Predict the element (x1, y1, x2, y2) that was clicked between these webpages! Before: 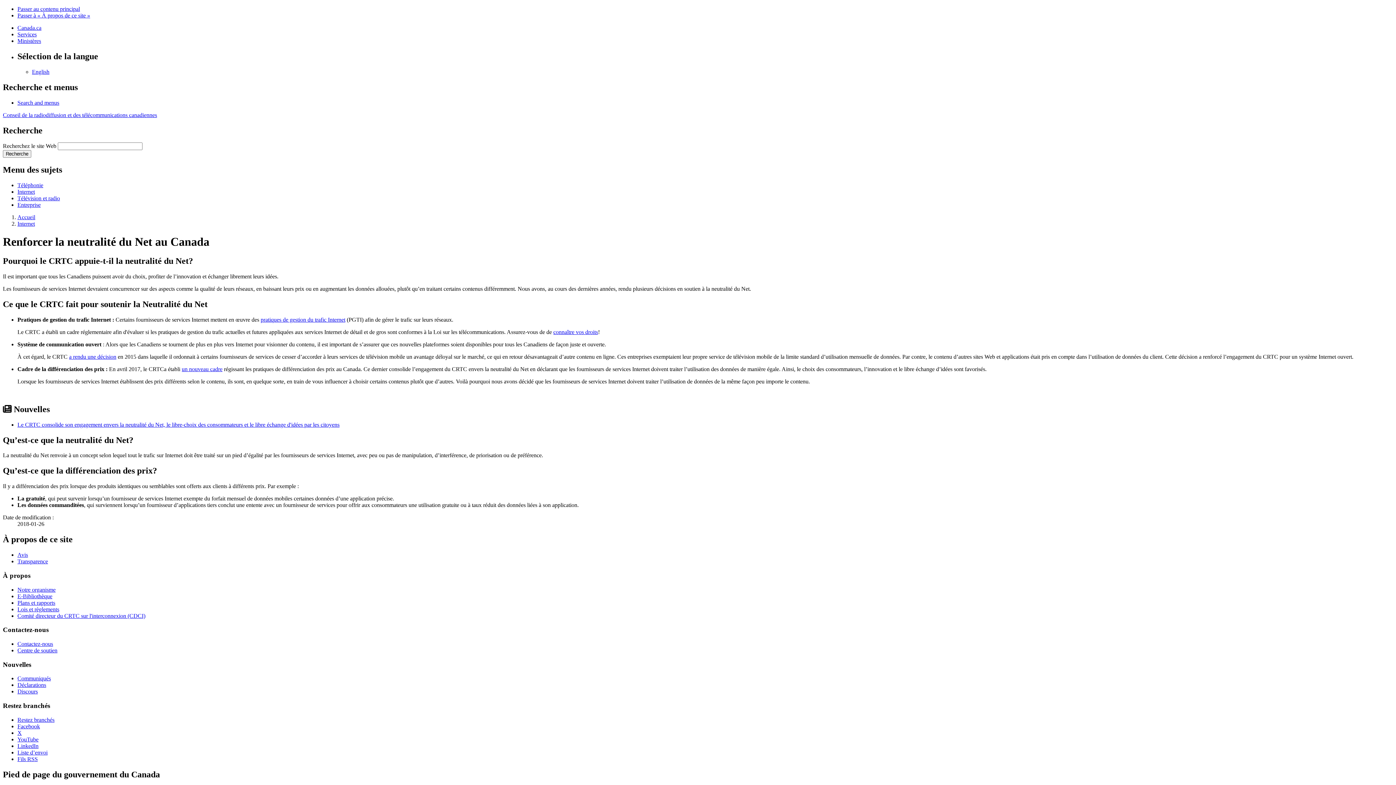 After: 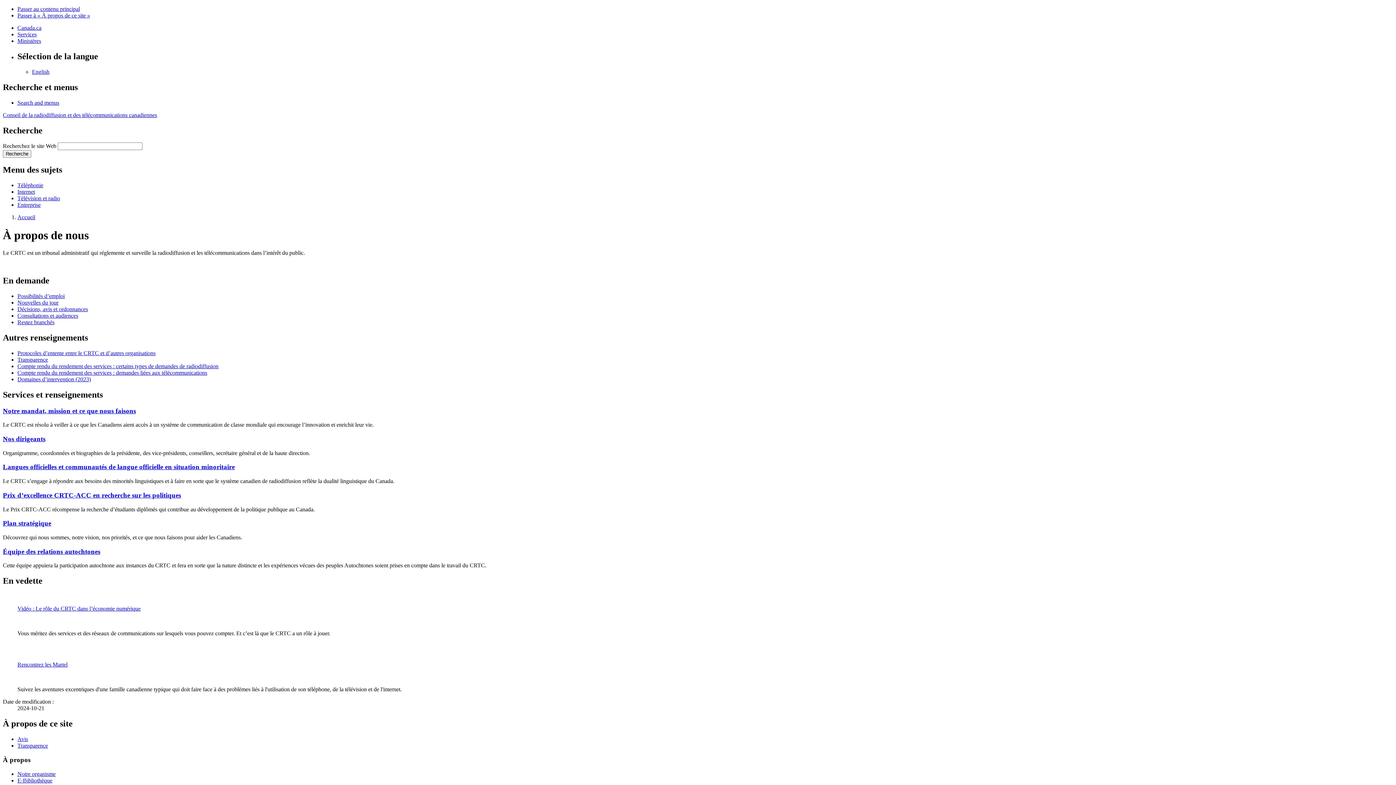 Action: bbox: (17, 586, 55, 592) label: Notre organisme